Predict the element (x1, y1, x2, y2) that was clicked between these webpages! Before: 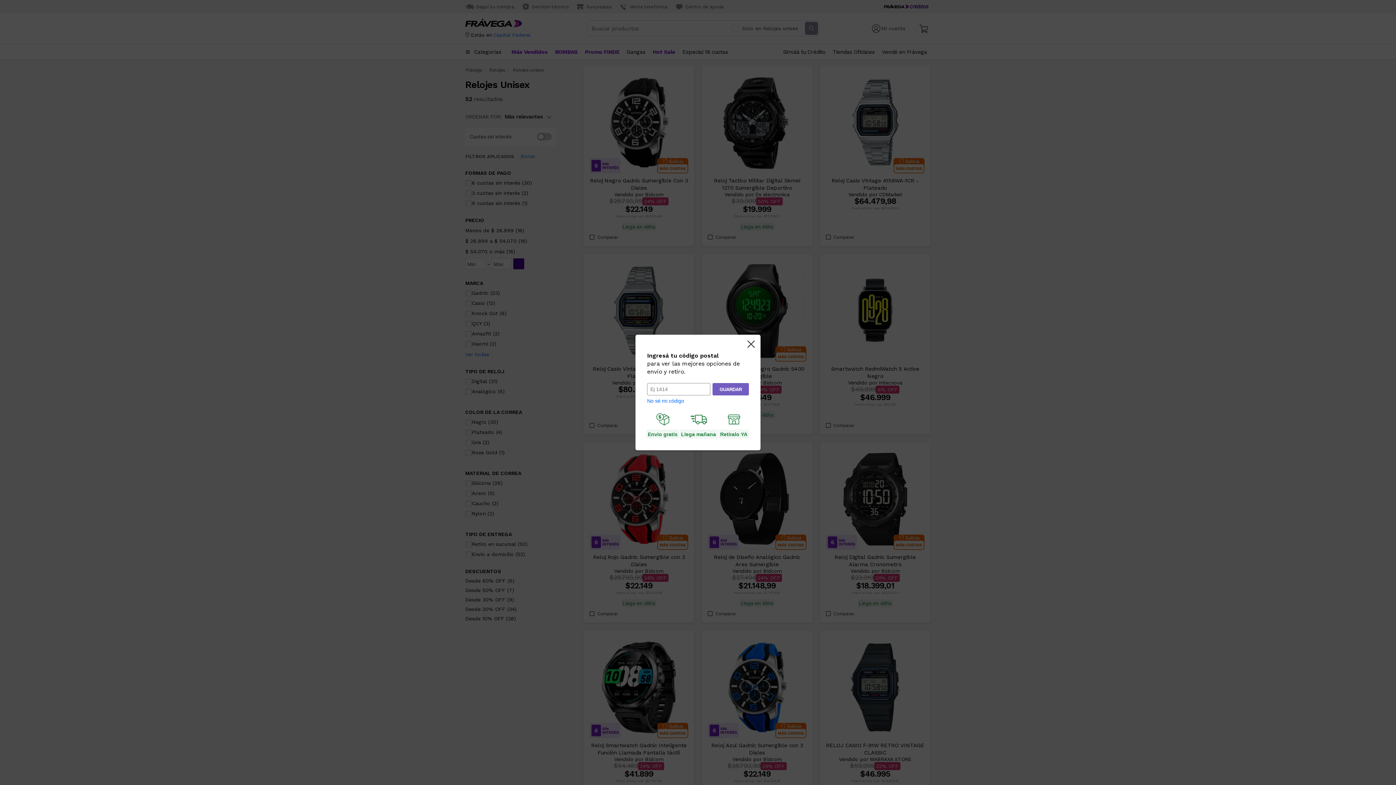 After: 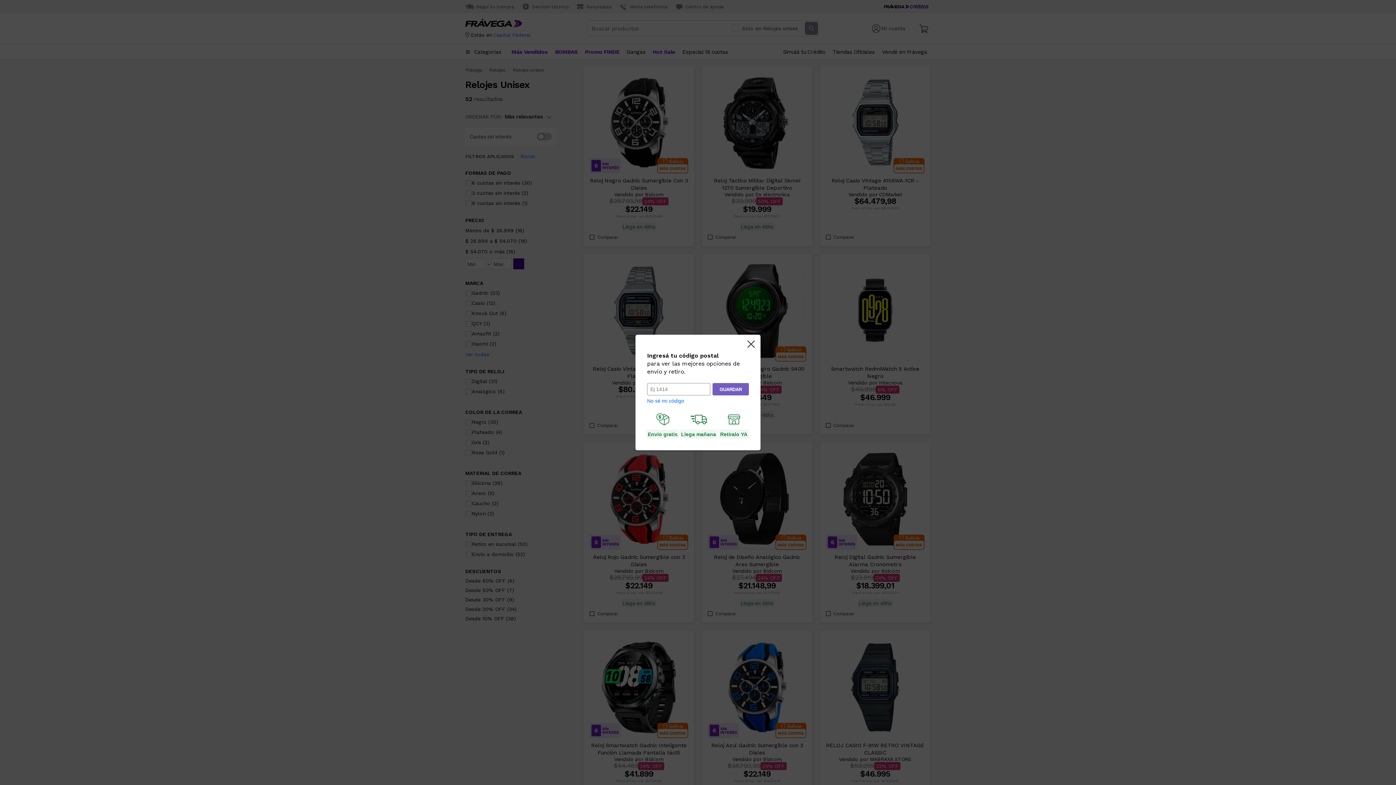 Action: label: No sé mi código bbox: (647, 398, 684, 404)